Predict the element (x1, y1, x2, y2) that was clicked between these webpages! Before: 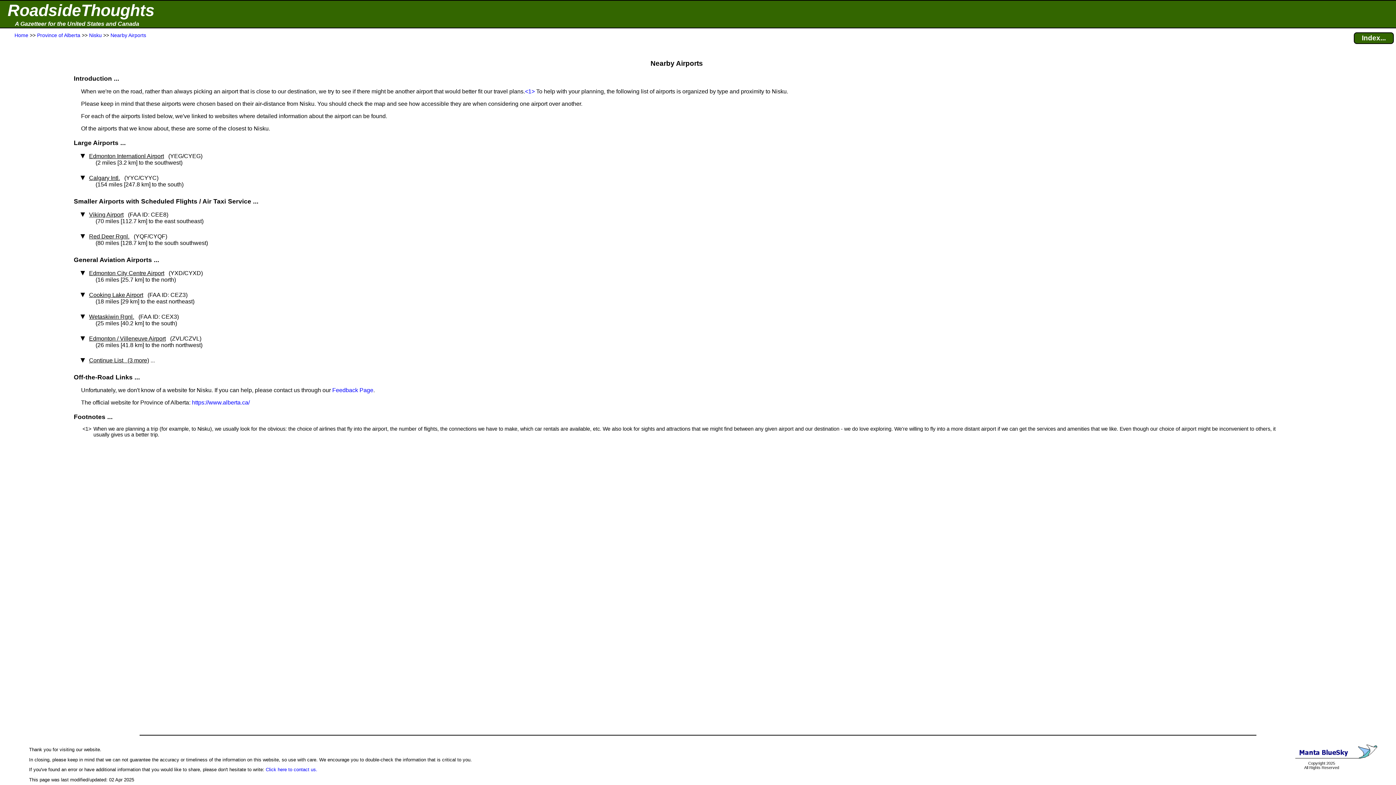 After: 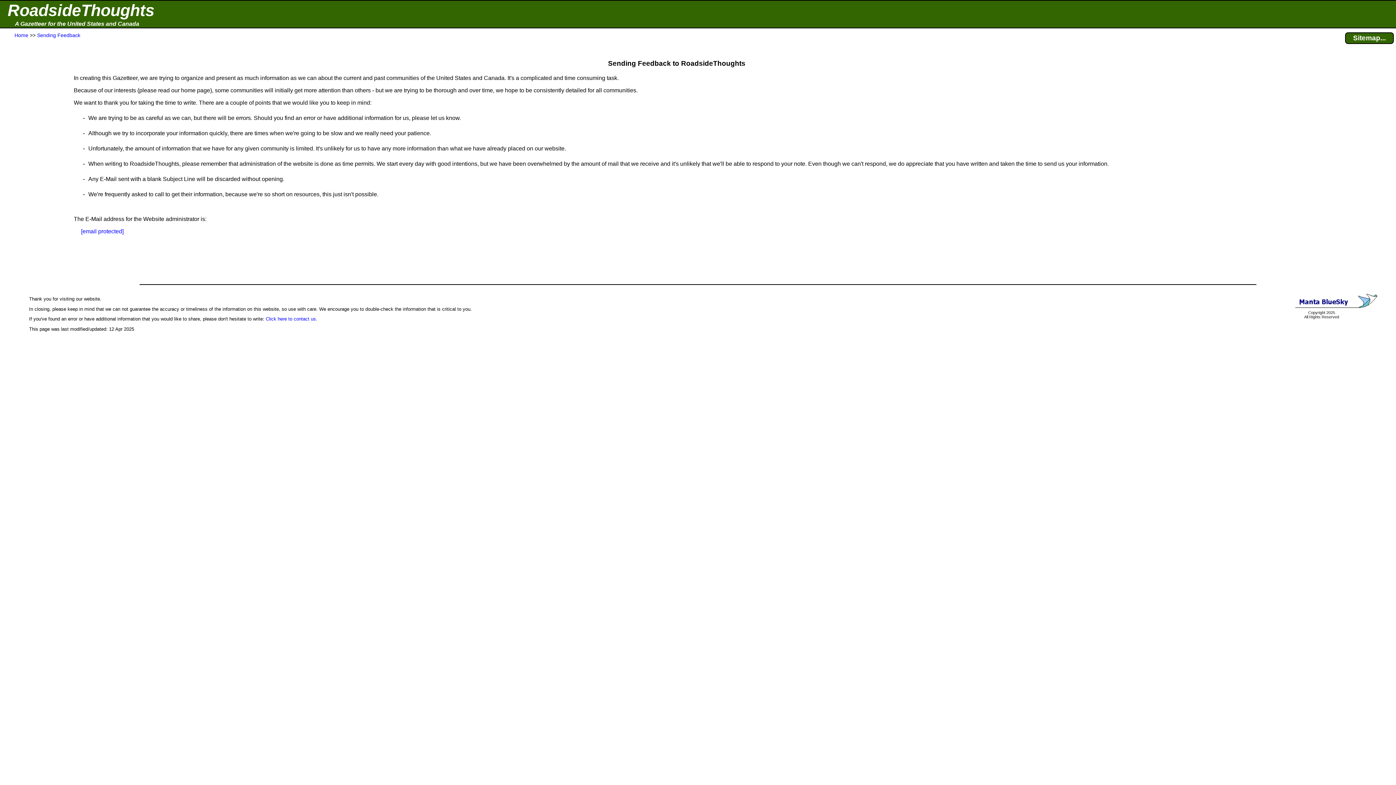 Action: bbox: (265, 767, 317, 772) label: Click here to contact us.